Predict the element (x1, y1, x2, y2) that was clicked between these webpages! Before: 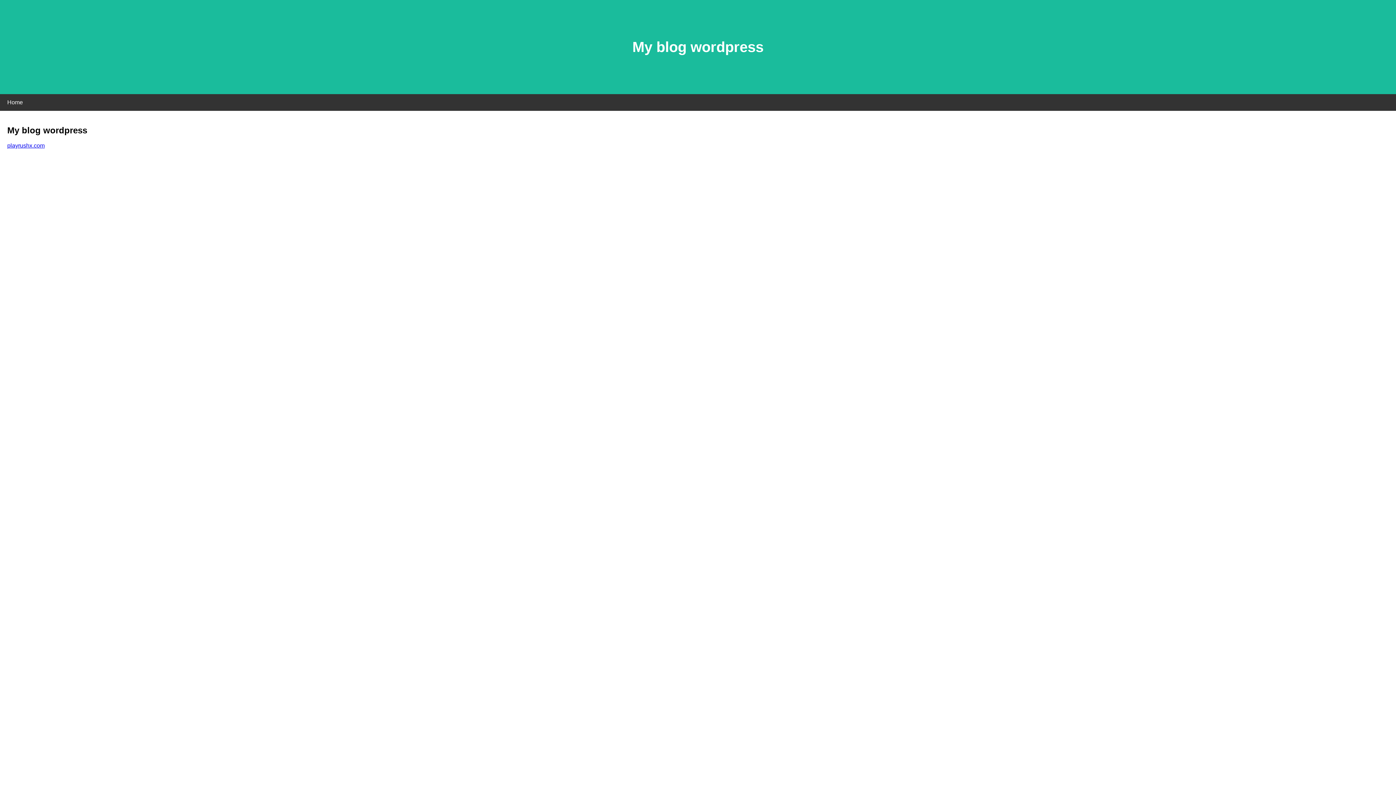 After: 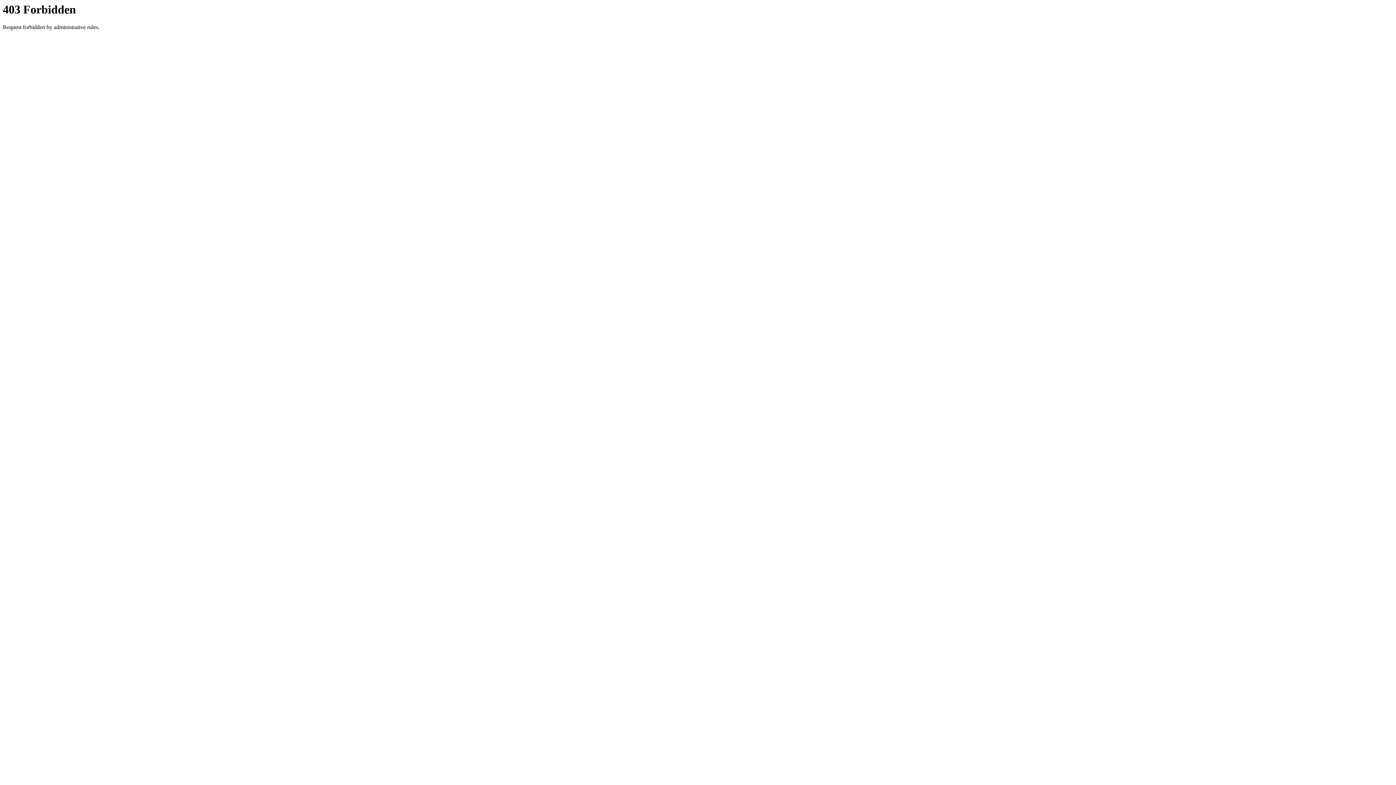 Action: label: playrushx.com bbox: (7, 142, 44, 148)